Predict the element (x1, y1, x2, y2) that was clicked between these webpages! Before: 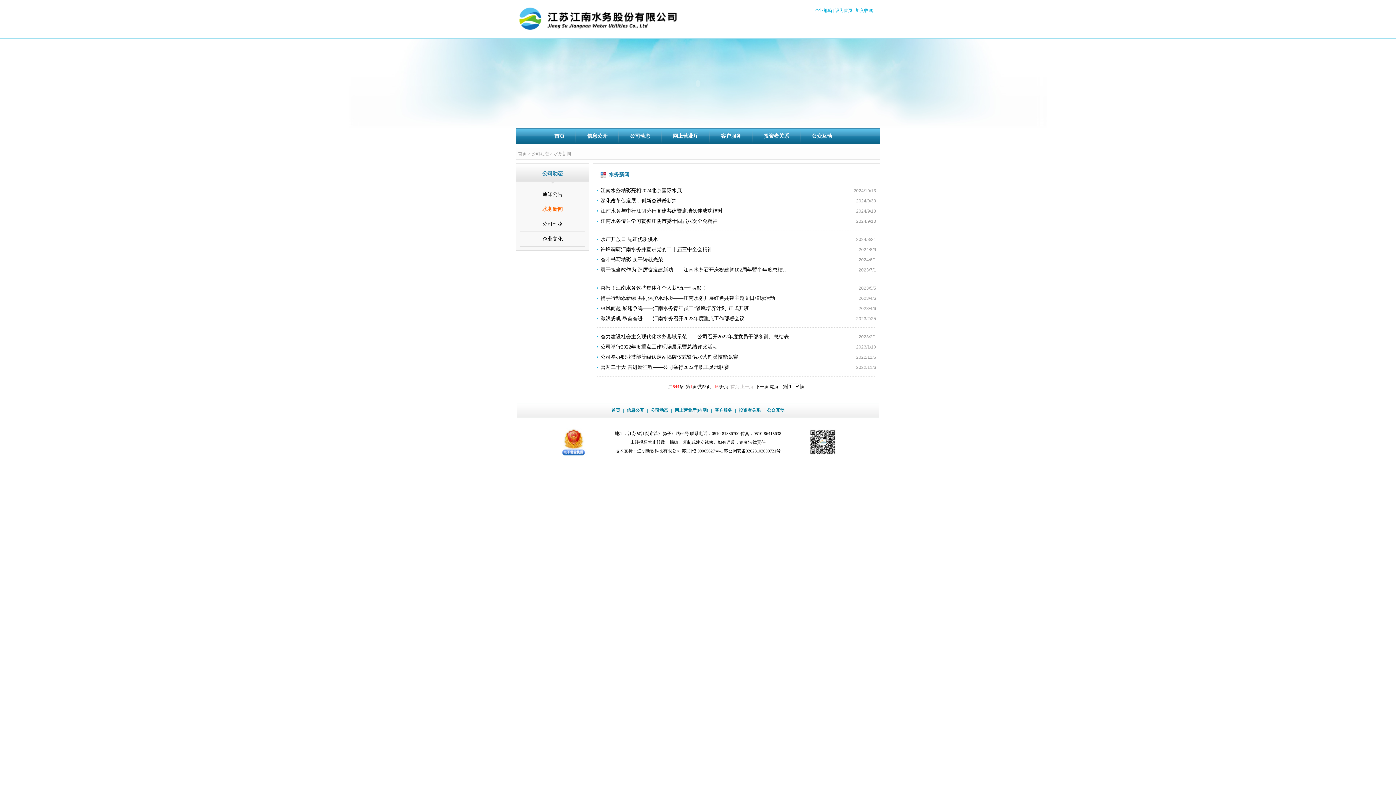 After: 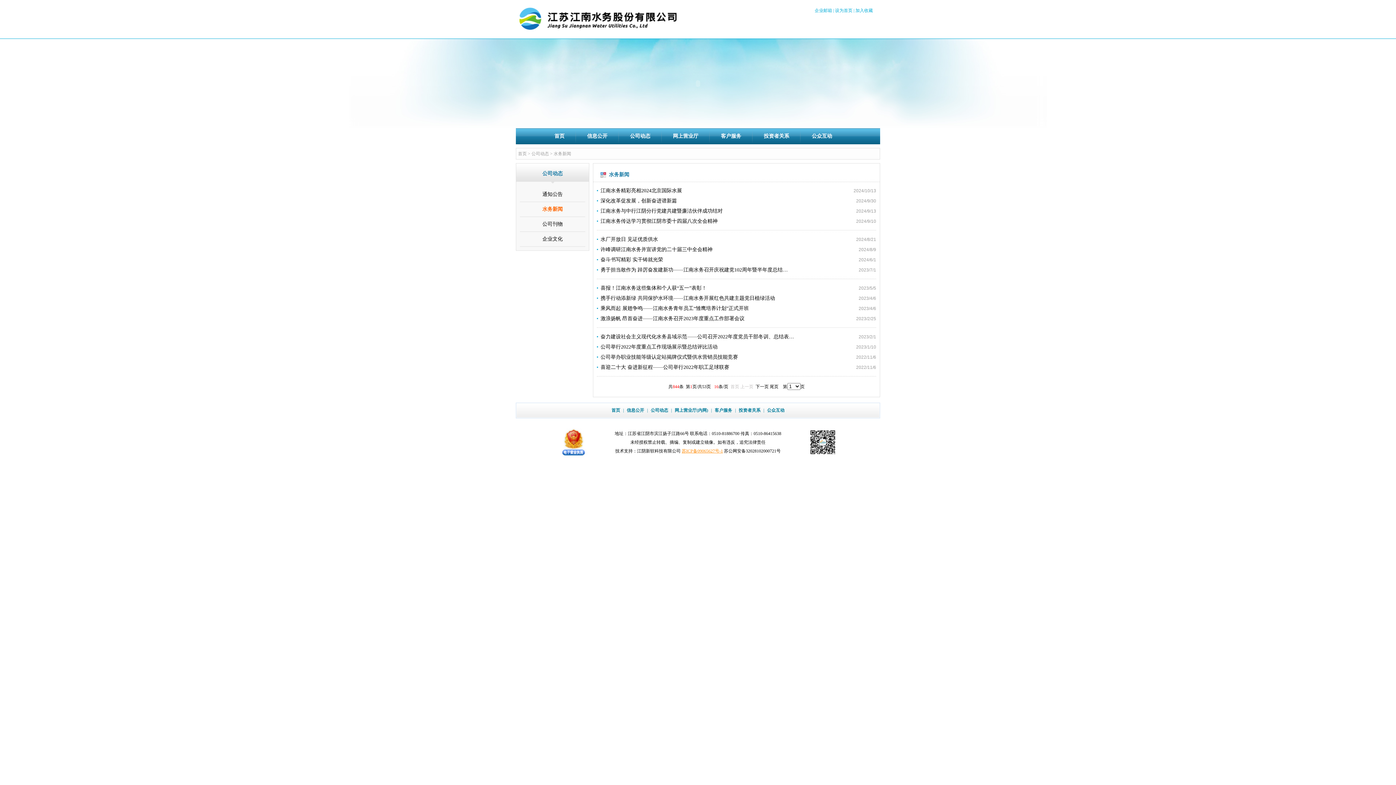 Action: label: 苏ICP备09065627号-1 bbox: (682, 448, 723, 453)